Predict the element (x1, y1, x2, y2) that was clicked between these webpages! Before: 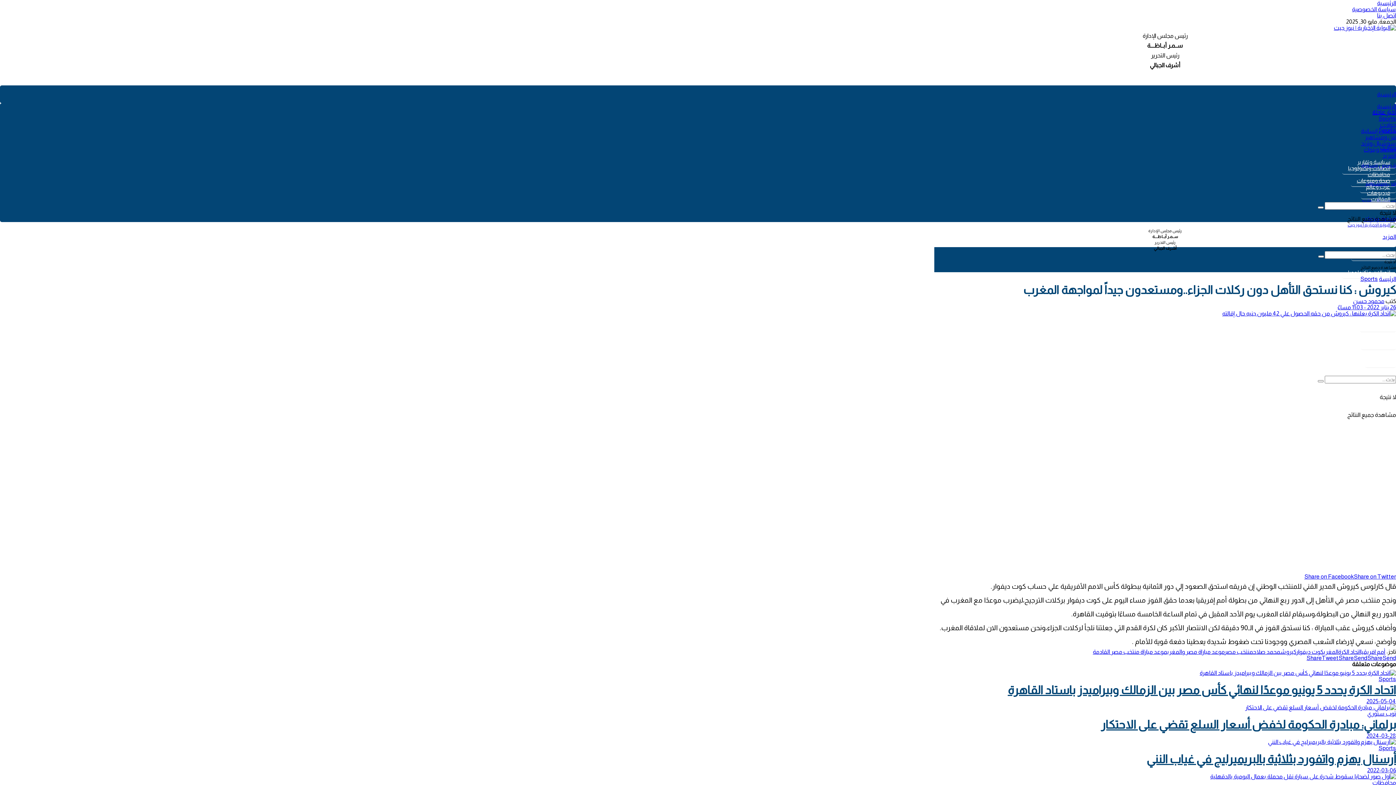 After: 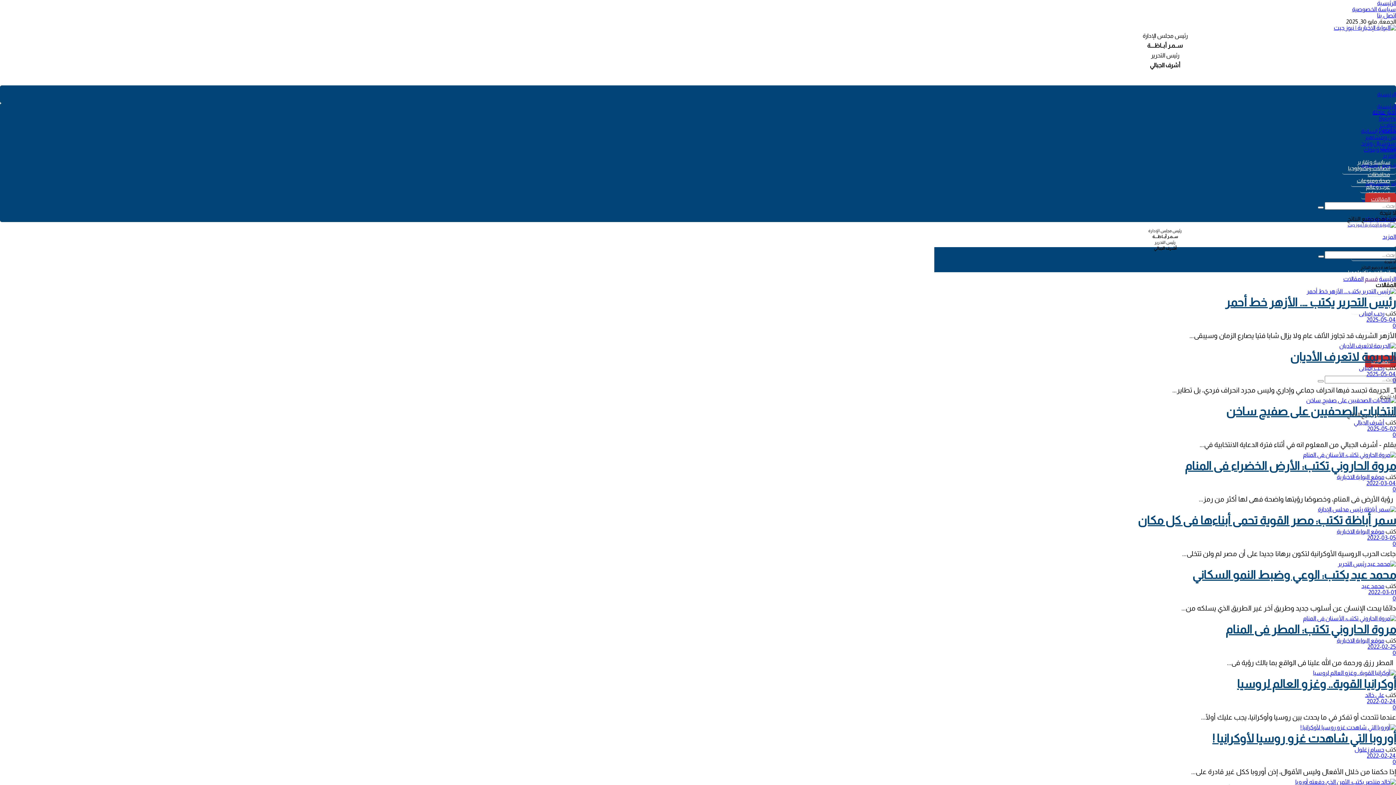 Action: bbox: (1365, 193, 1396, 205) label: المقالات